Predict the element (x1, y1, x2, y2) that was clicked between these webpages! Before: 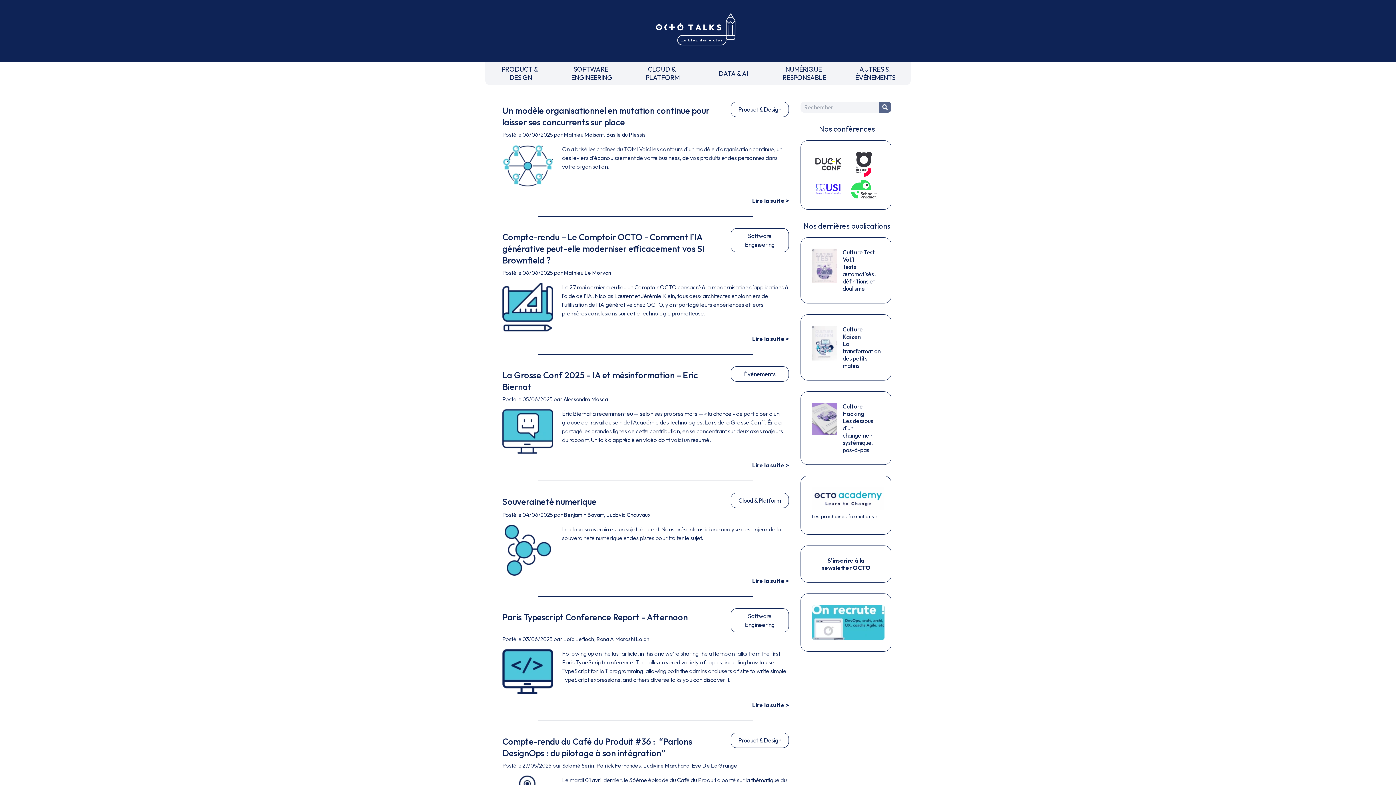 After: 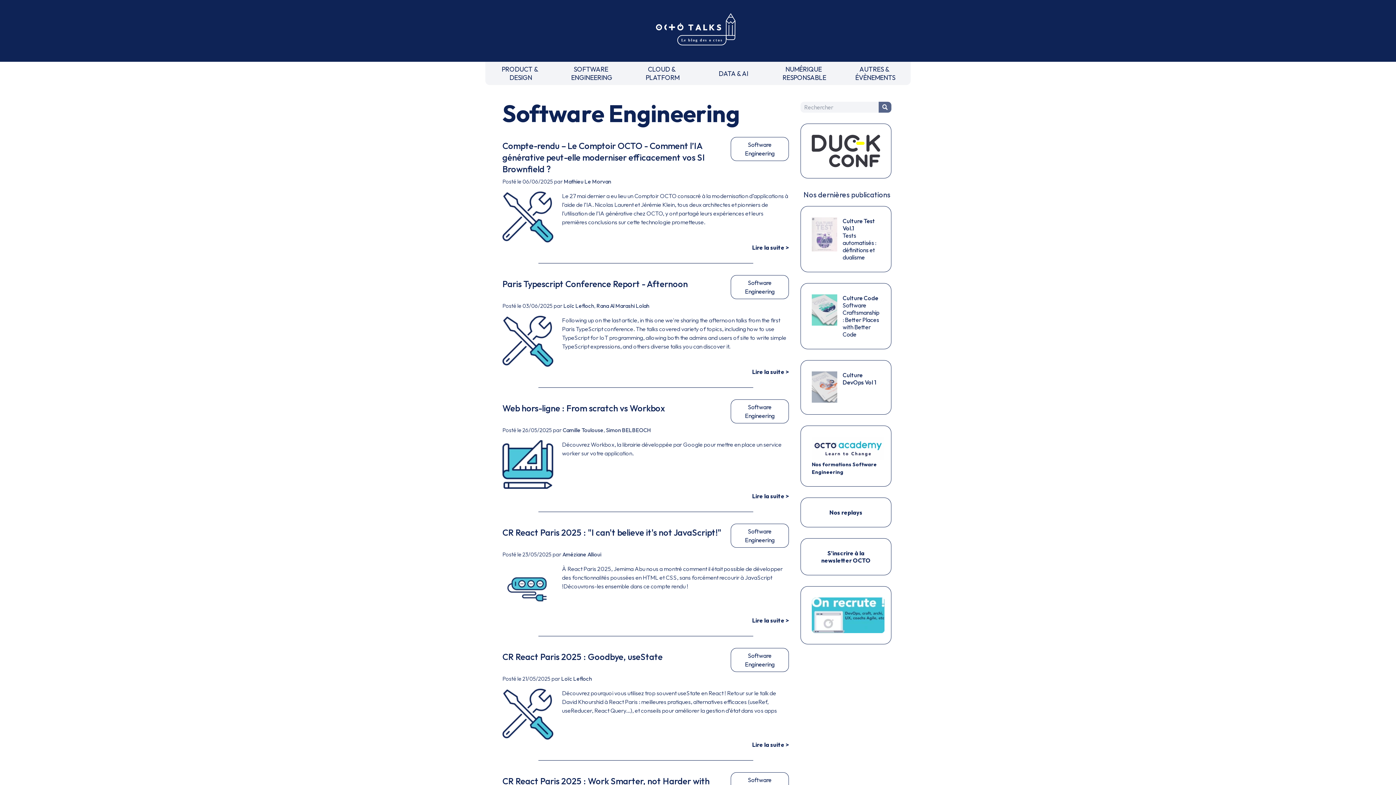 Action: bbox: (730, 228, 789, 252) label: Software Engineering